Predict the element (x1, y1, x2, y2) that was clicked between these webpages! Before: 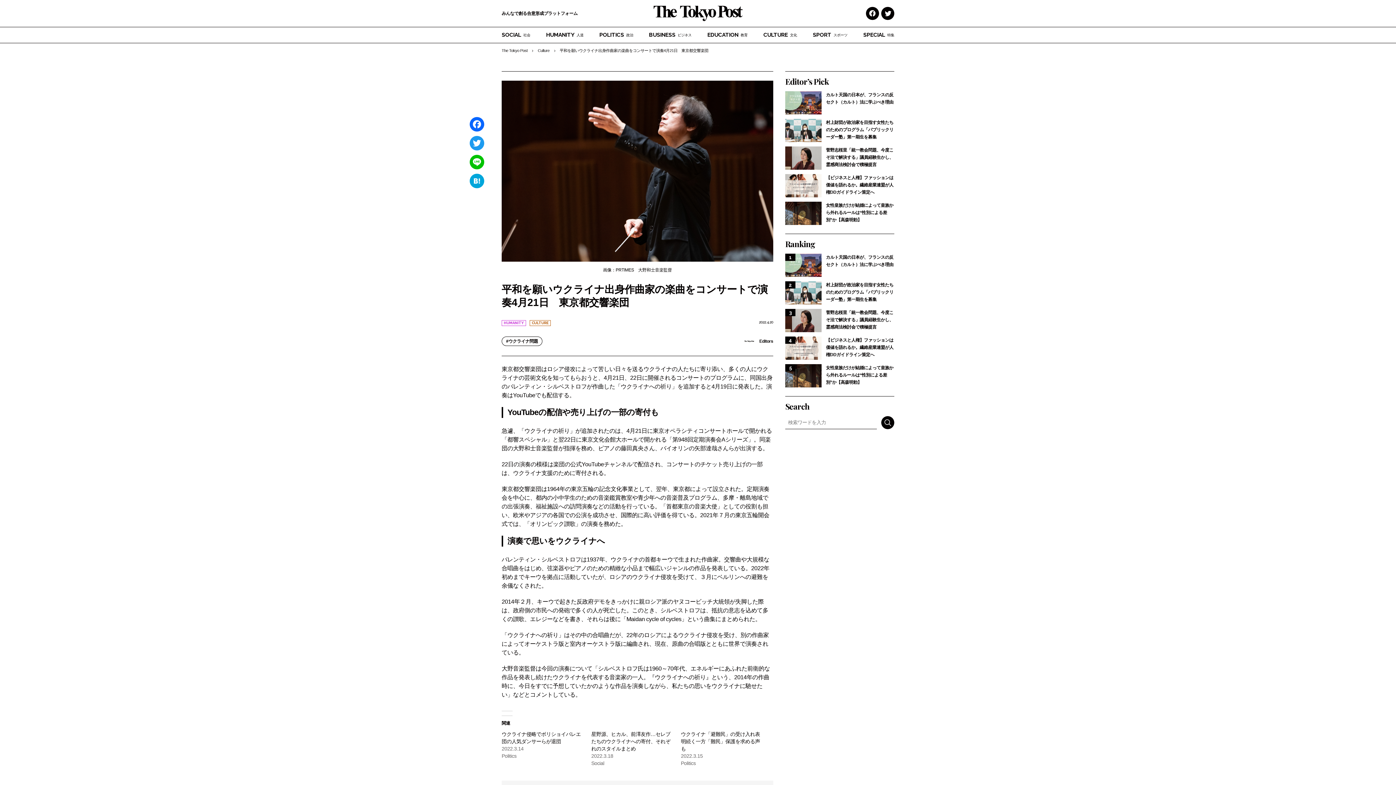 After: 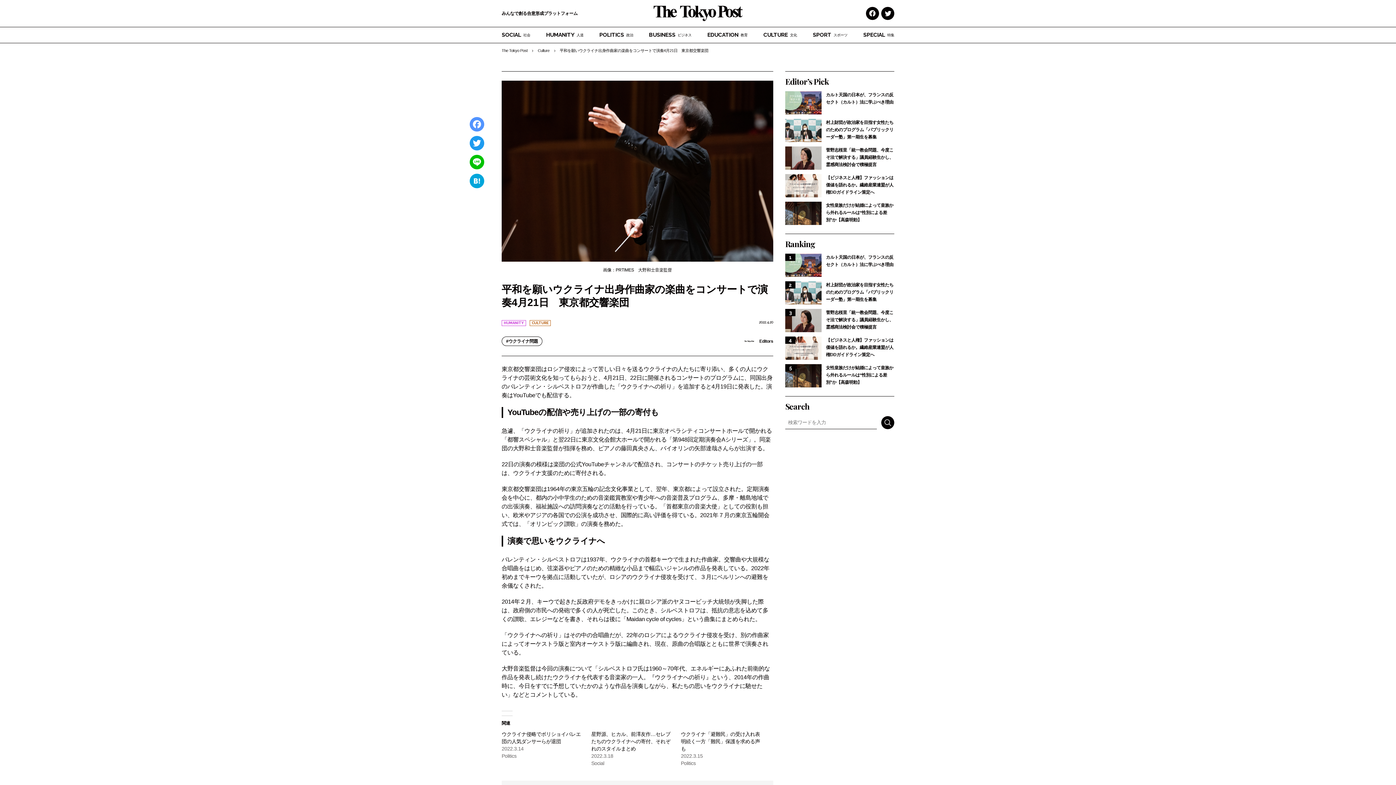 Action: bbox: (469, 117, 484, 131) label: Facebook